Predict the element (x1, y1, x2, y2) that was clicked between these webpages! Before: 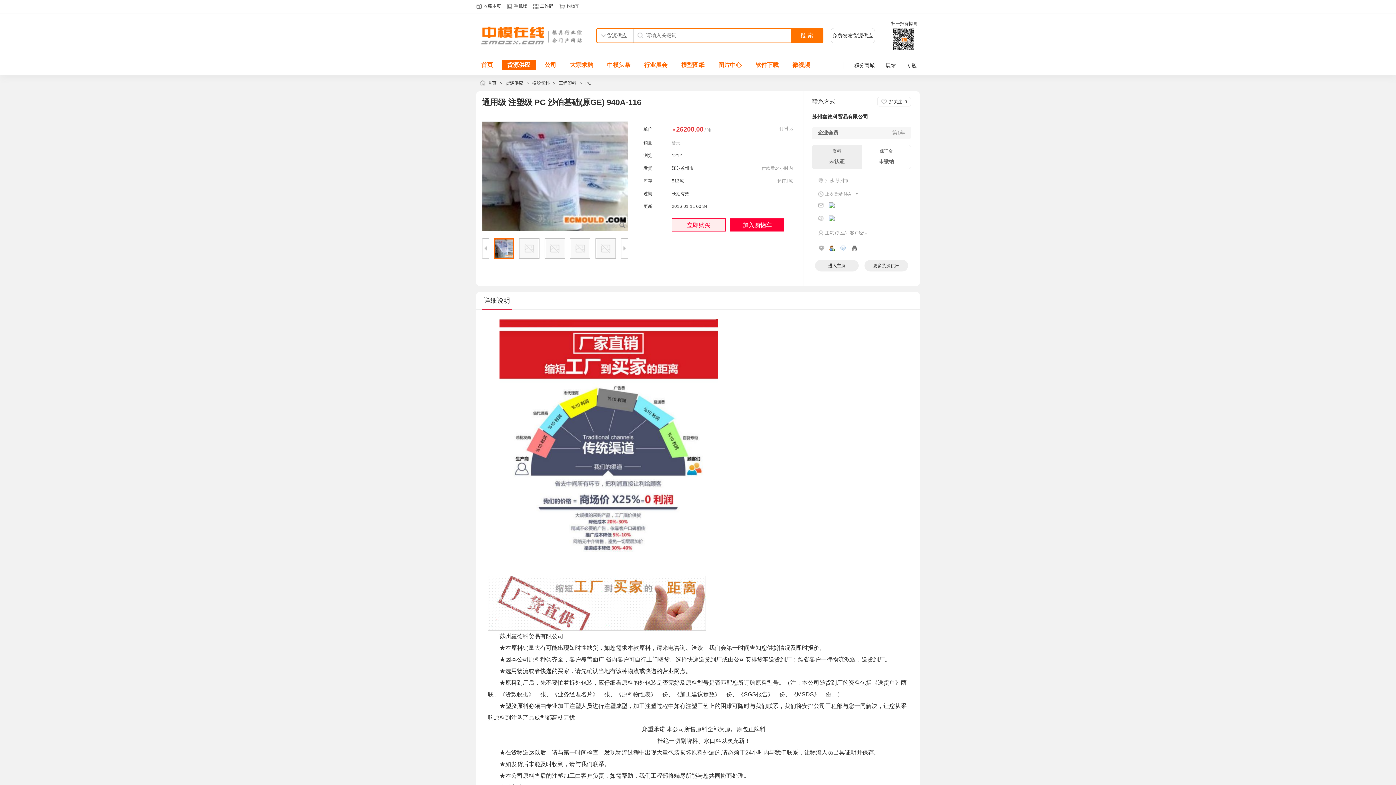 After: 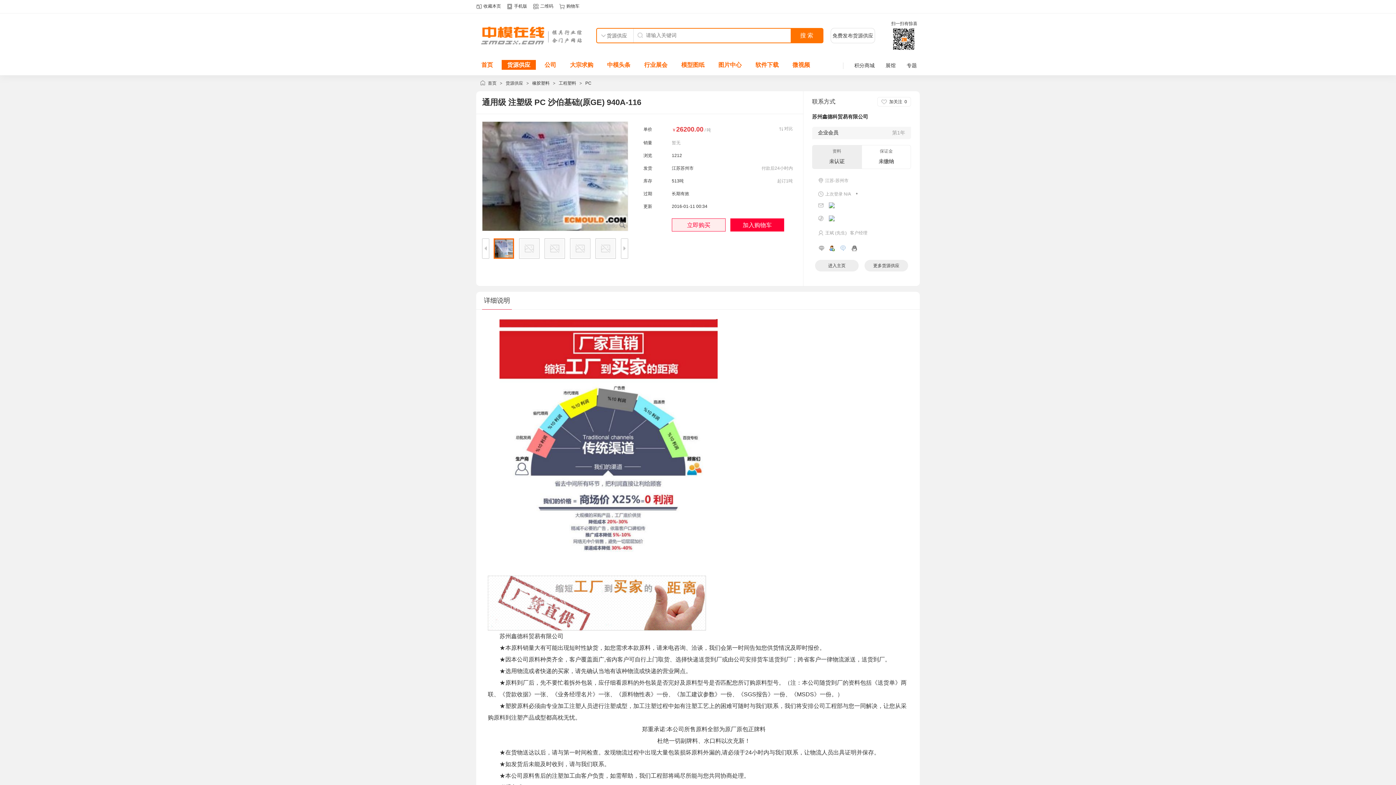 Action: label: 江苏-苏州市 bbox: (818, 178, 852, 183)